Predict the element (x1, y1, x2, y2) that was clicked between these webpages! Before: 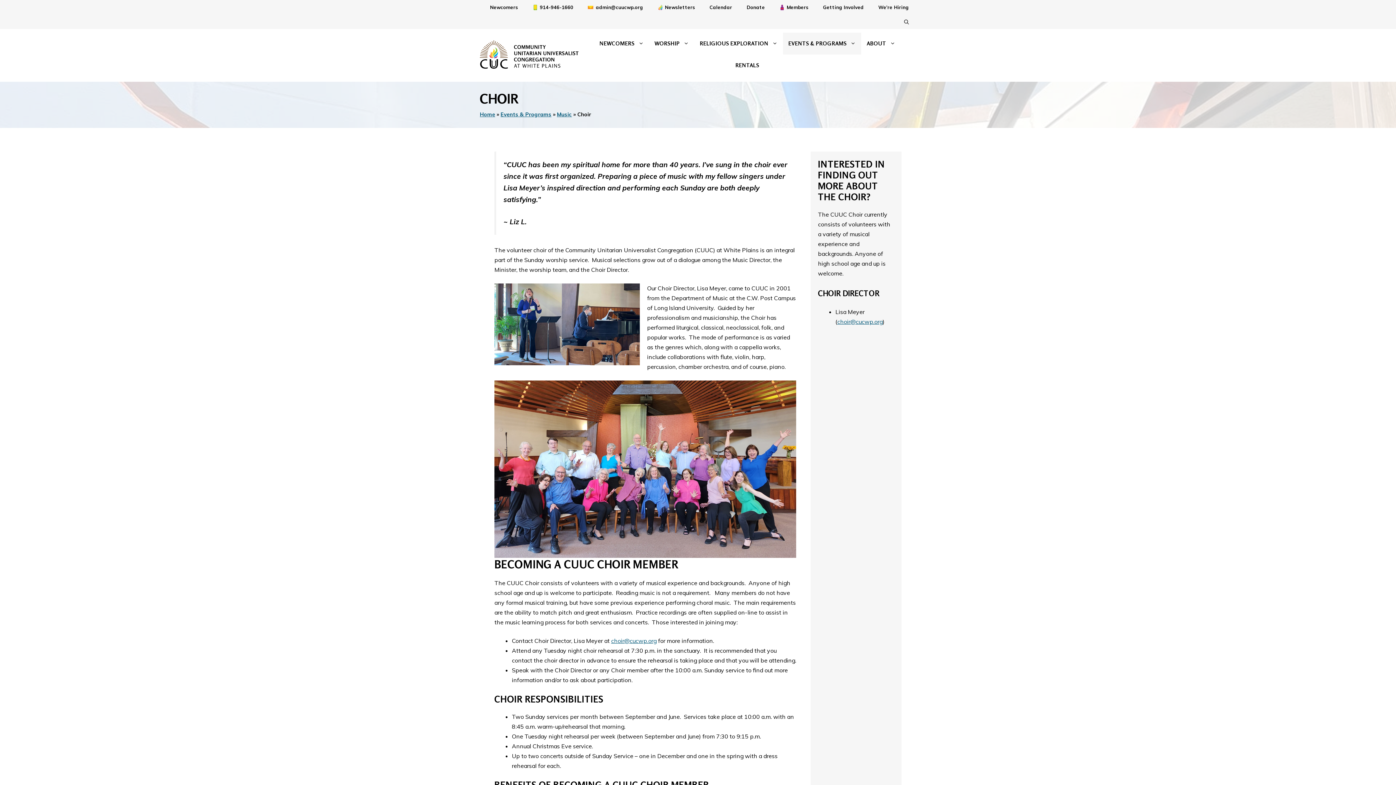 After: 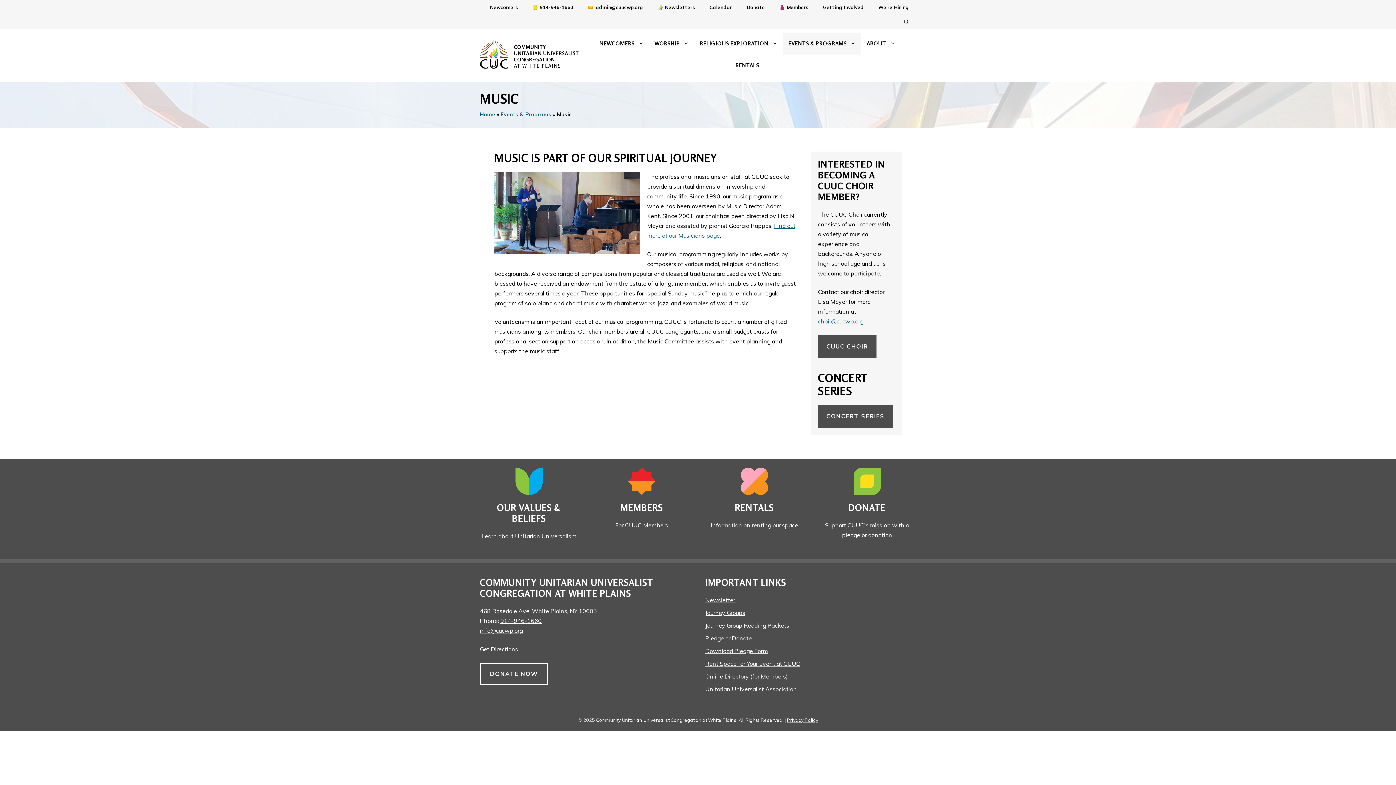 Action: bbox: (557, 111, 572, 117) label: Music